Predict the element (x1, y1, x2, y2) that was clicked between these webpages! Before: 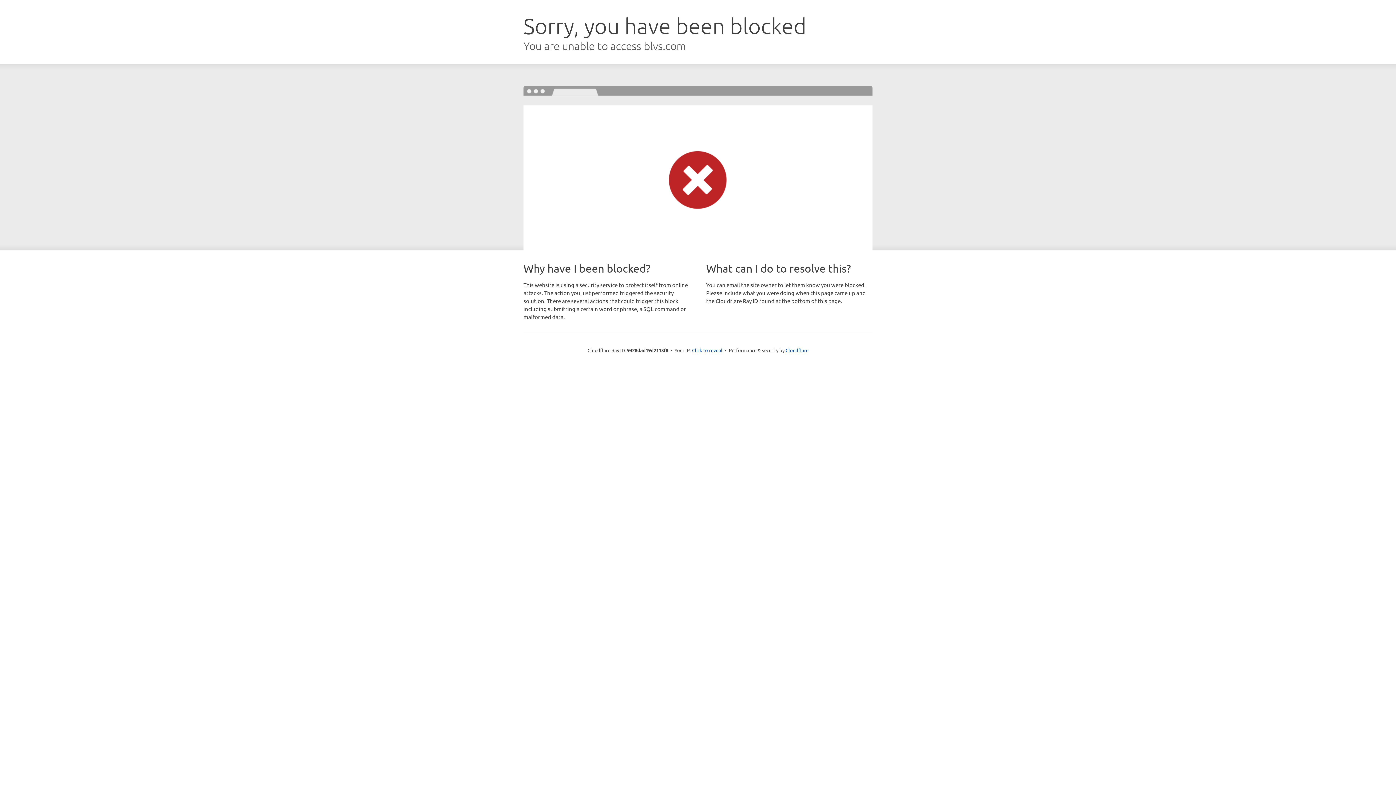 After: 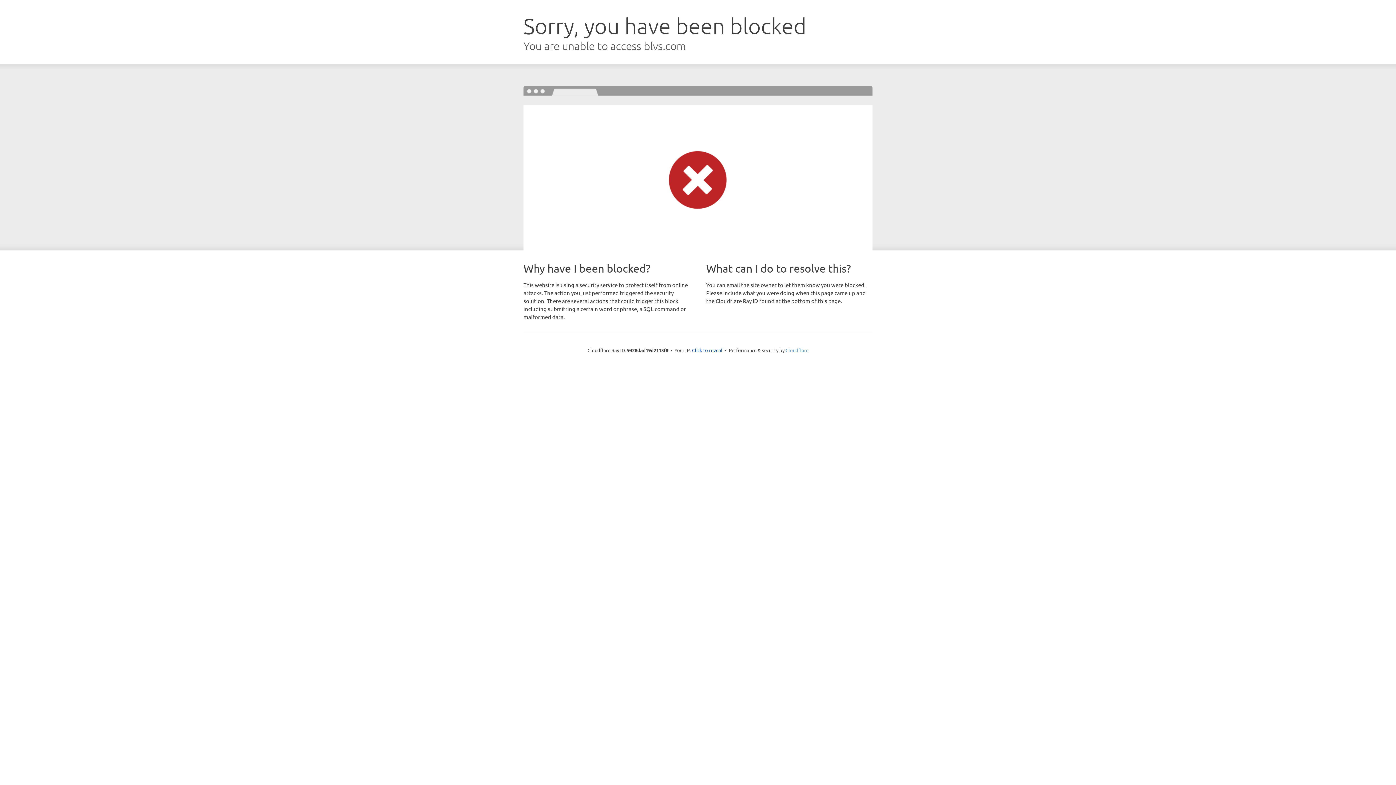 Action: bbox: (785, 347, 808, 353) label: Cloudflare